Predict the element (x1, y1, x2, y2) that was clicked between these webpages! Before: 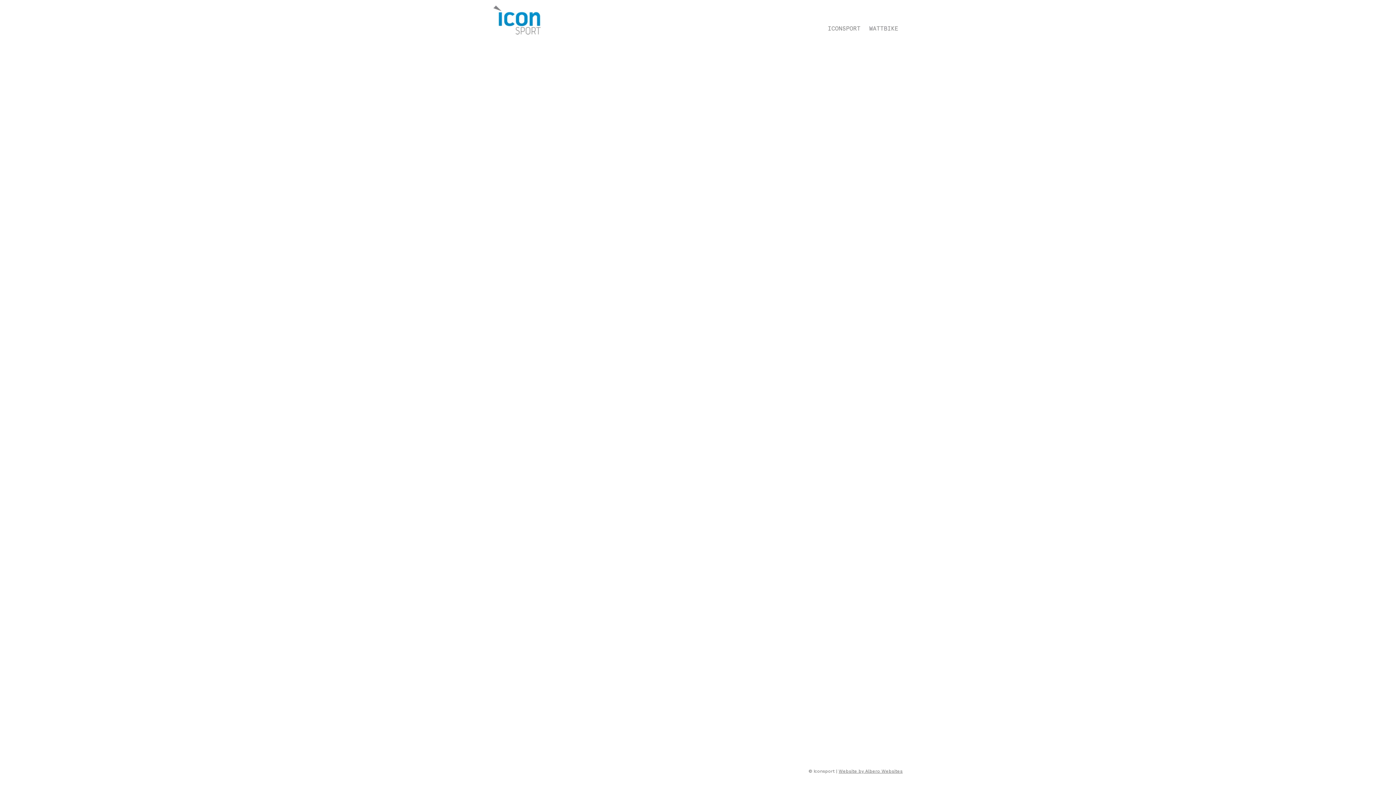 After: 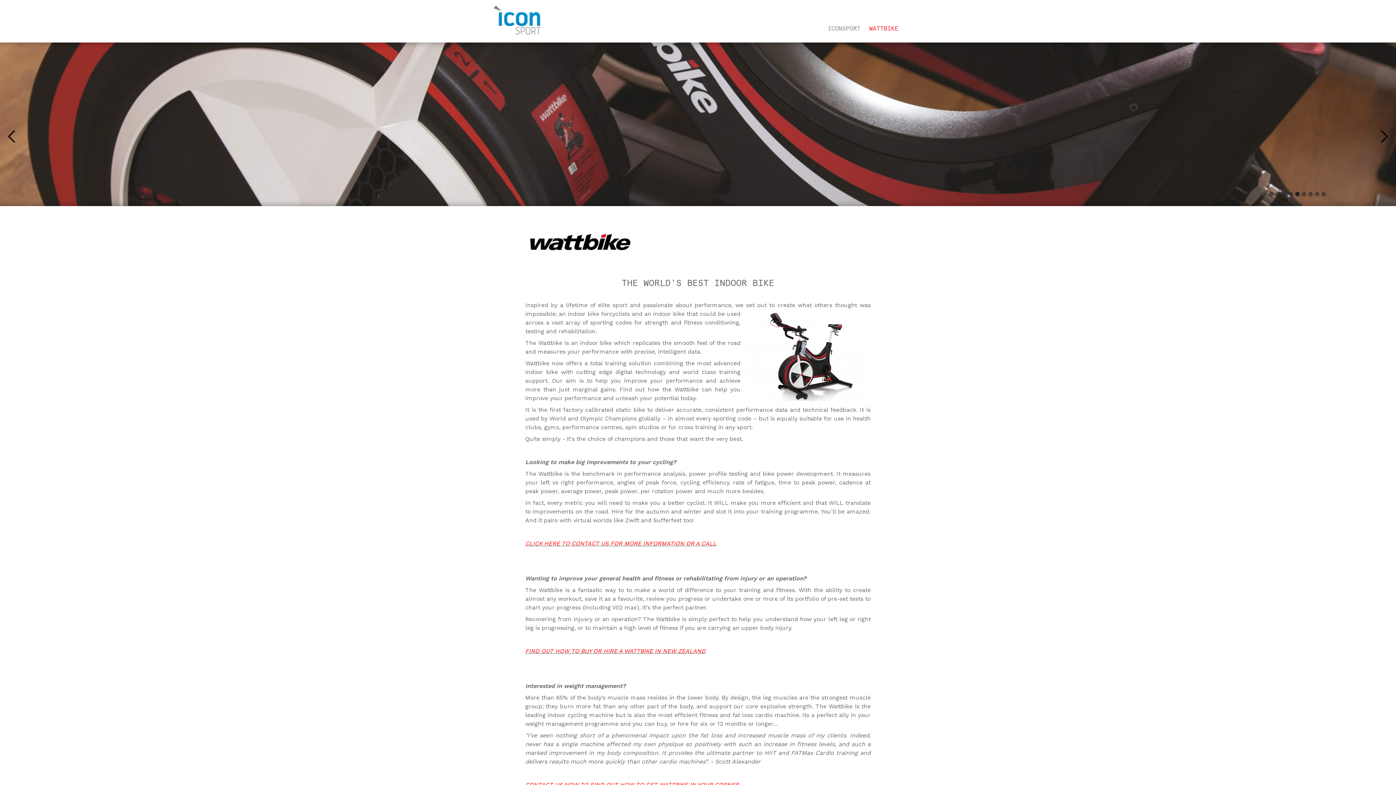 Action: bbox: (867, 22, 900, 34) label: WATTBIKE